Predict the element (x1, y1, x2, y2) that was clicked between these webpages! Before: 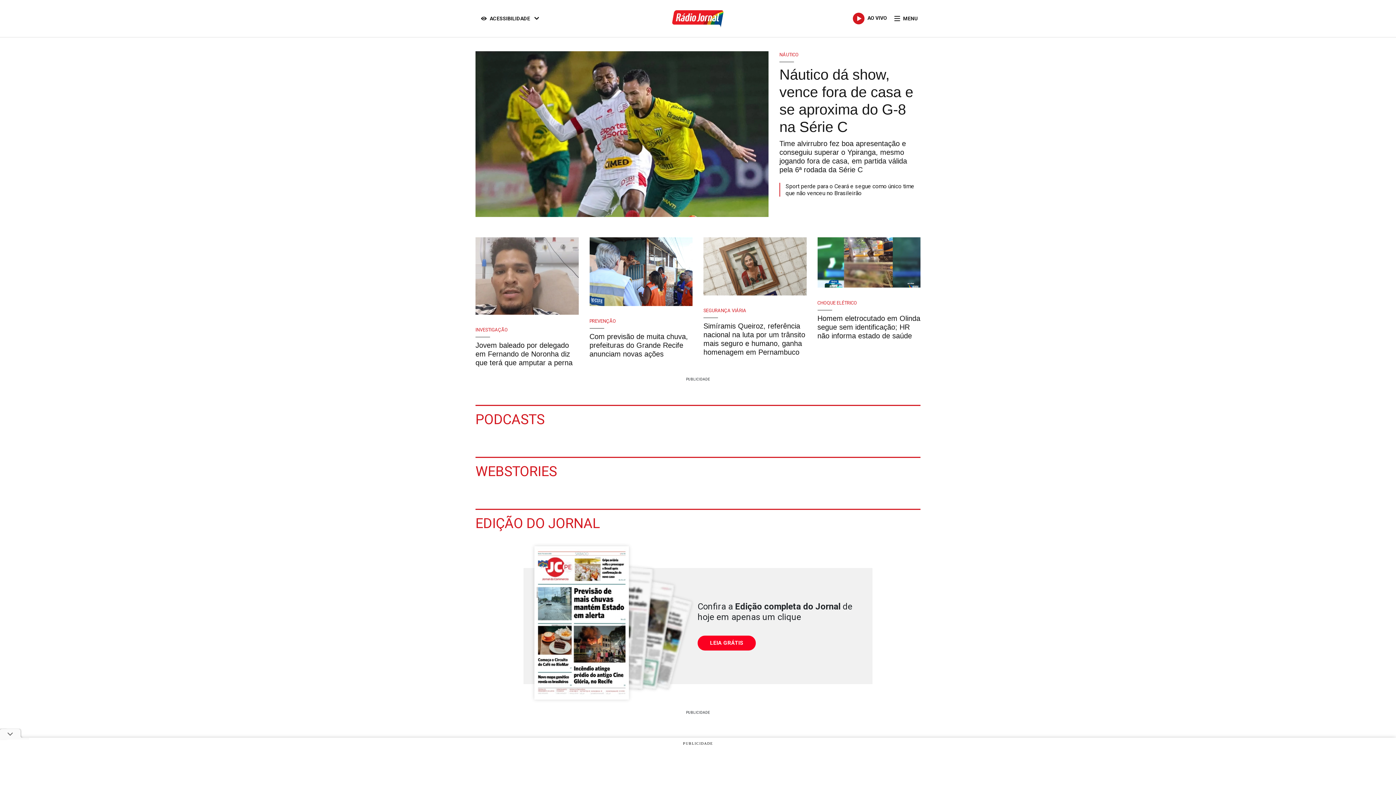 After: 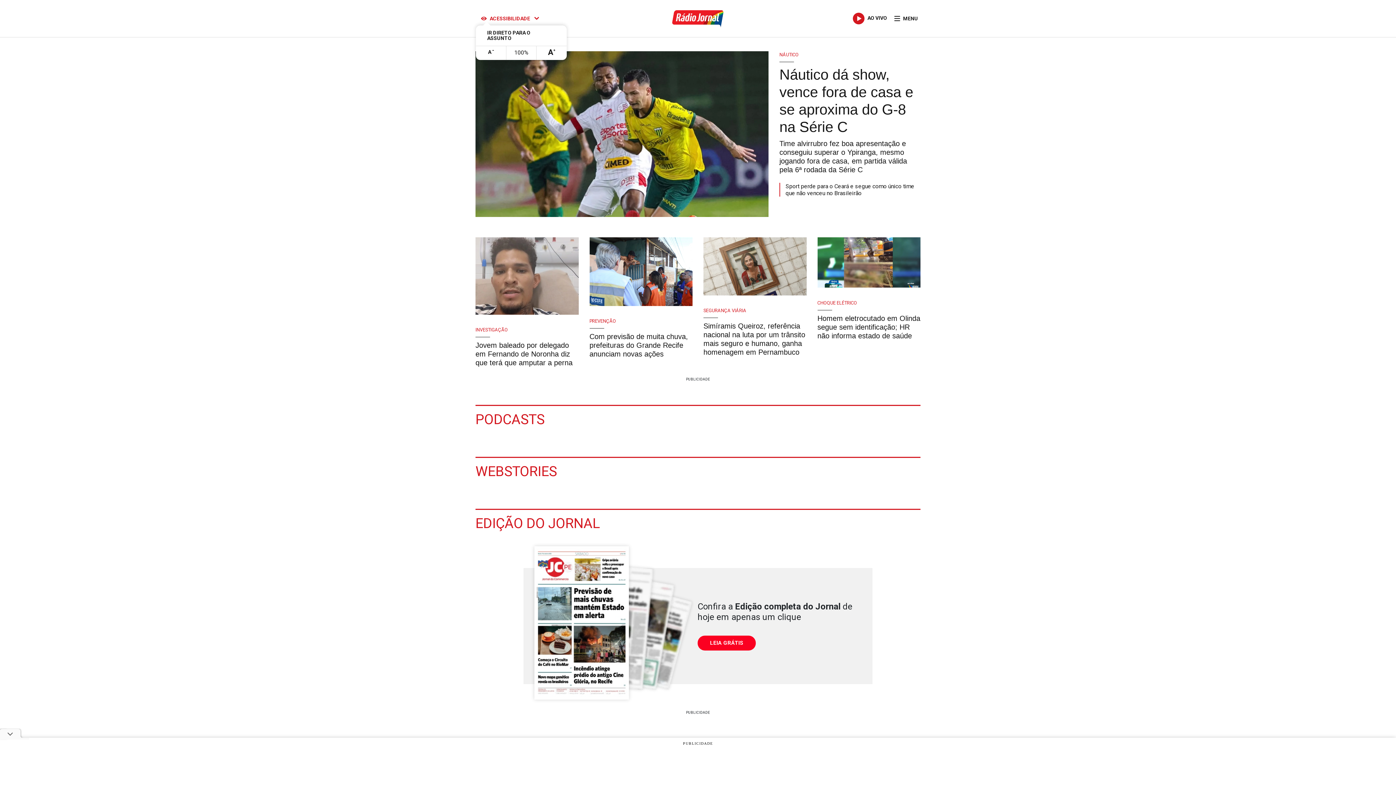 Action: bbox: (476, 11, 541, 25) label: ACESSIBILIDADE